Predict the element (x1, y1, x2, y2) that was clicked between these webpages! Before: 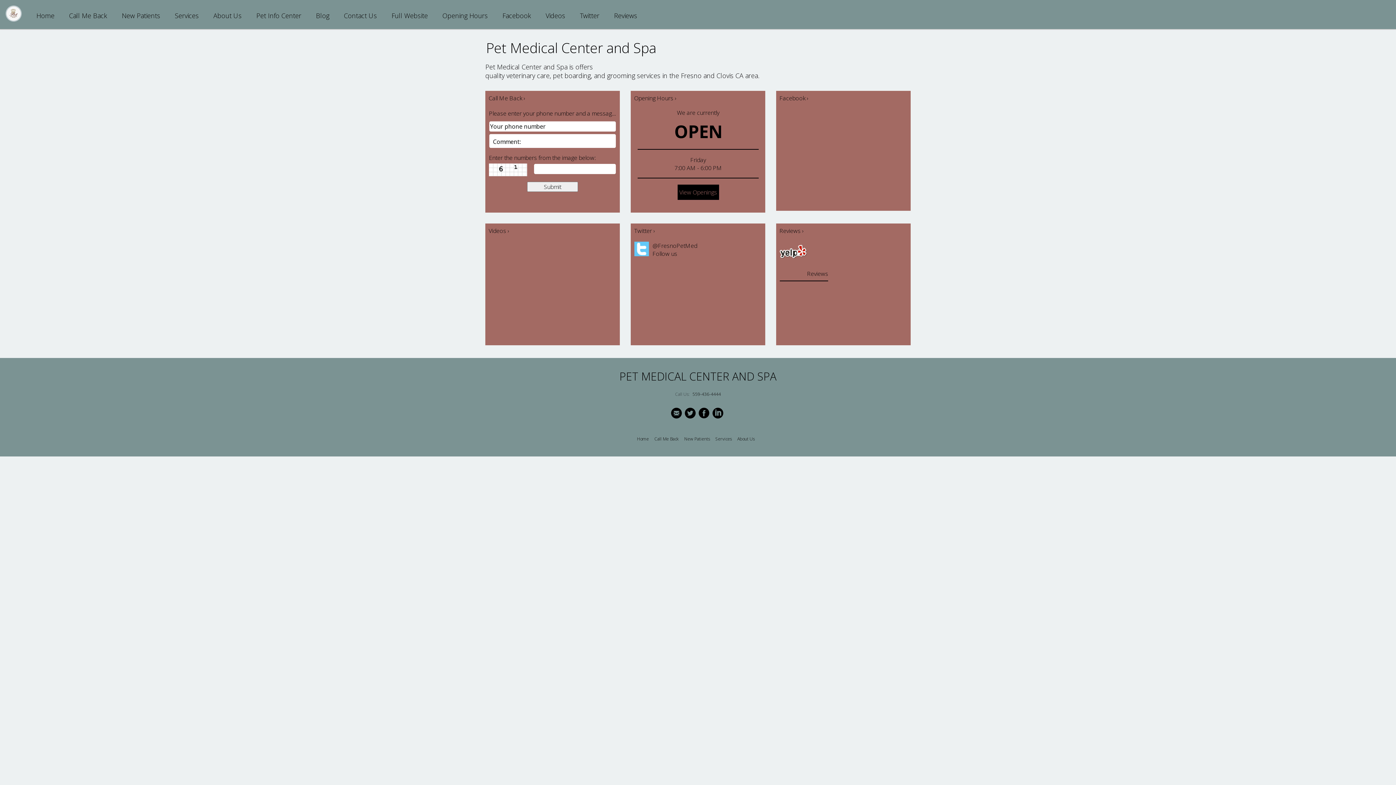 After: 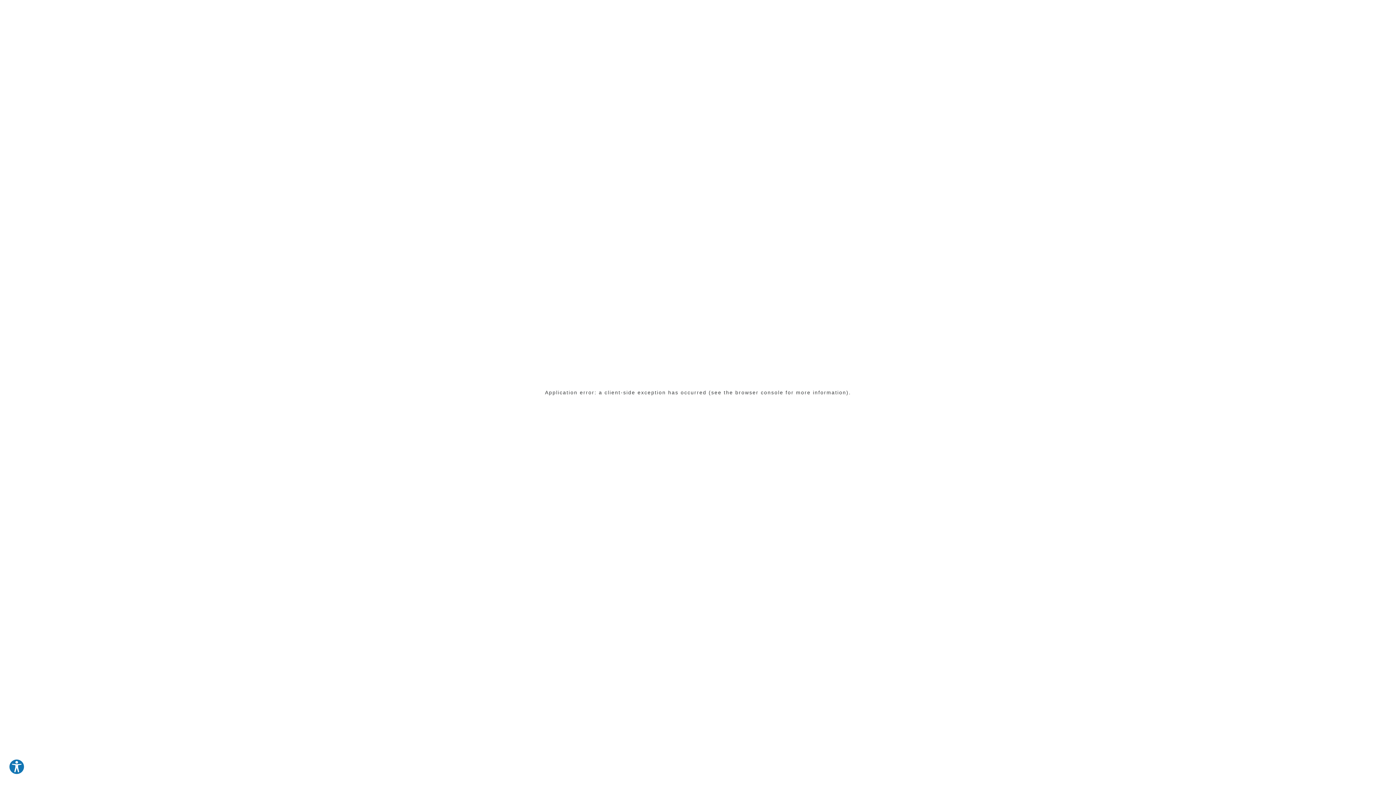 Action: label: New Patients  bbox: (684, 435, 711, 442)